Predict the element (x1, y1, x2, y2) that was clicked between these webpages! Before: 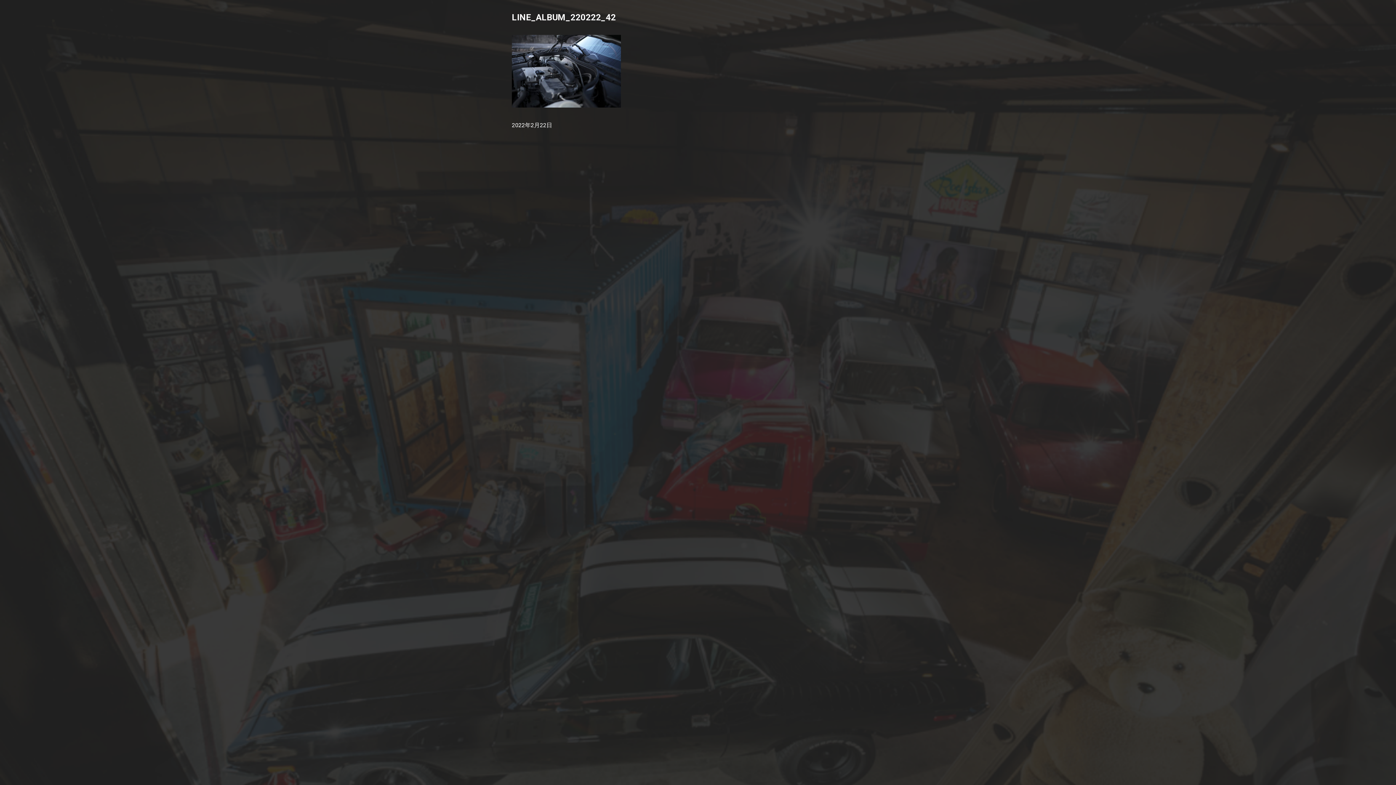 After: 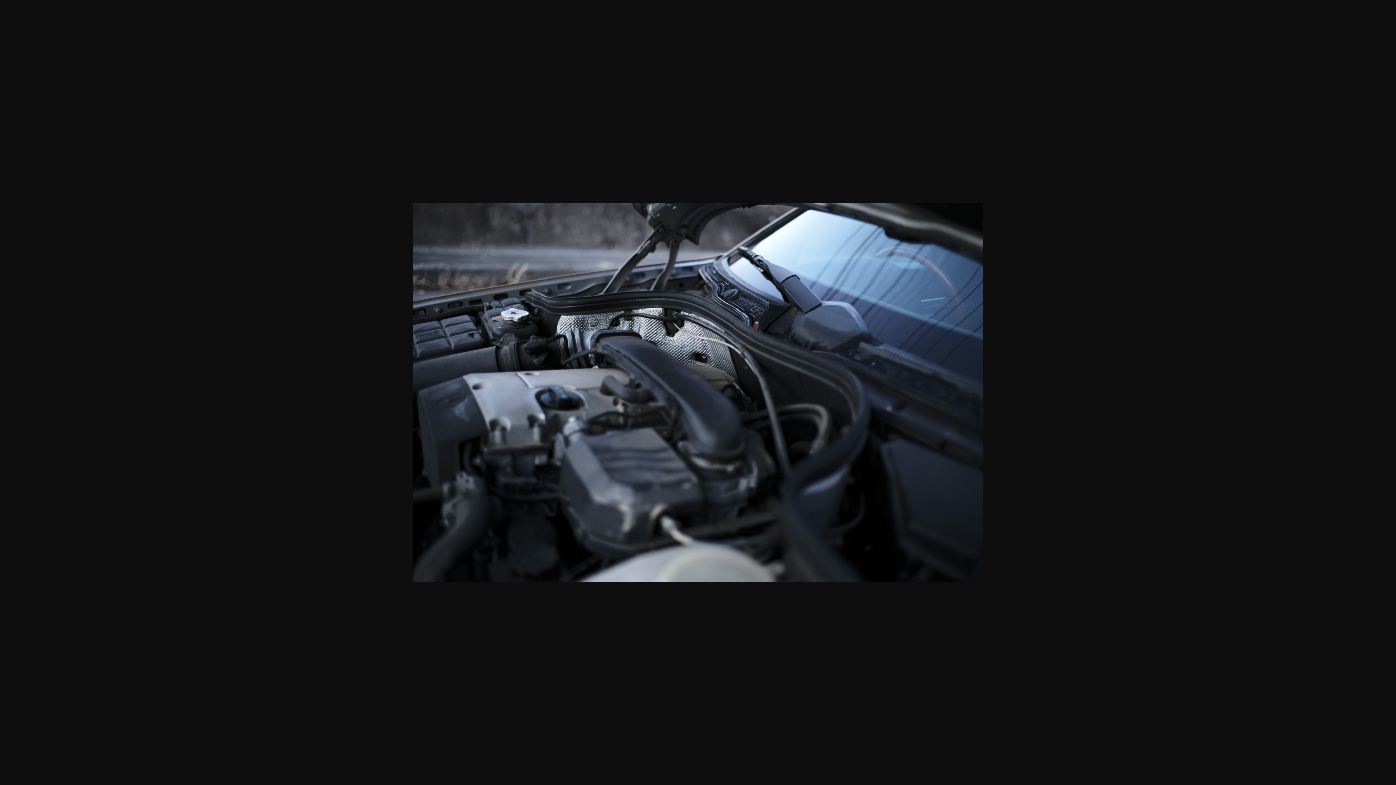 Action: bbox: (512, 102, 621, 108)